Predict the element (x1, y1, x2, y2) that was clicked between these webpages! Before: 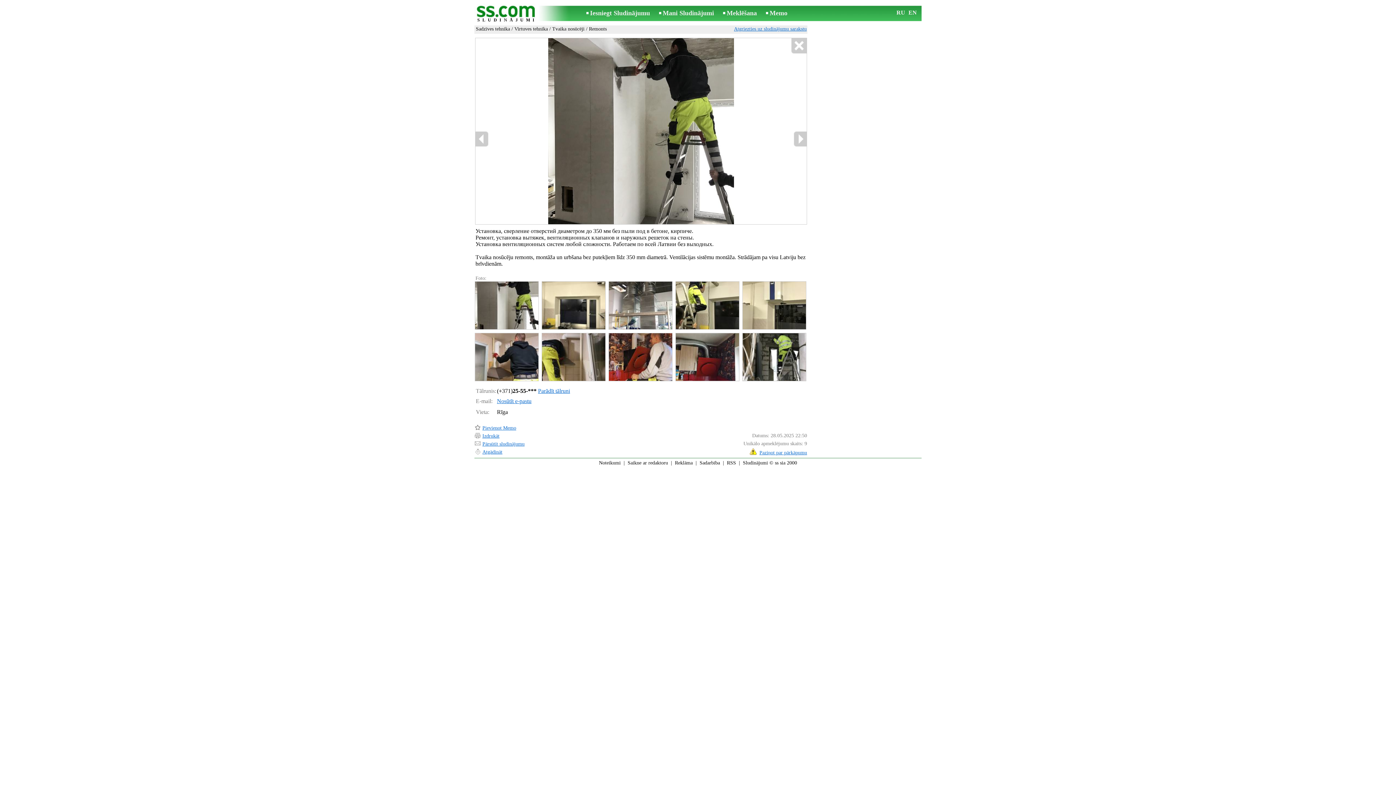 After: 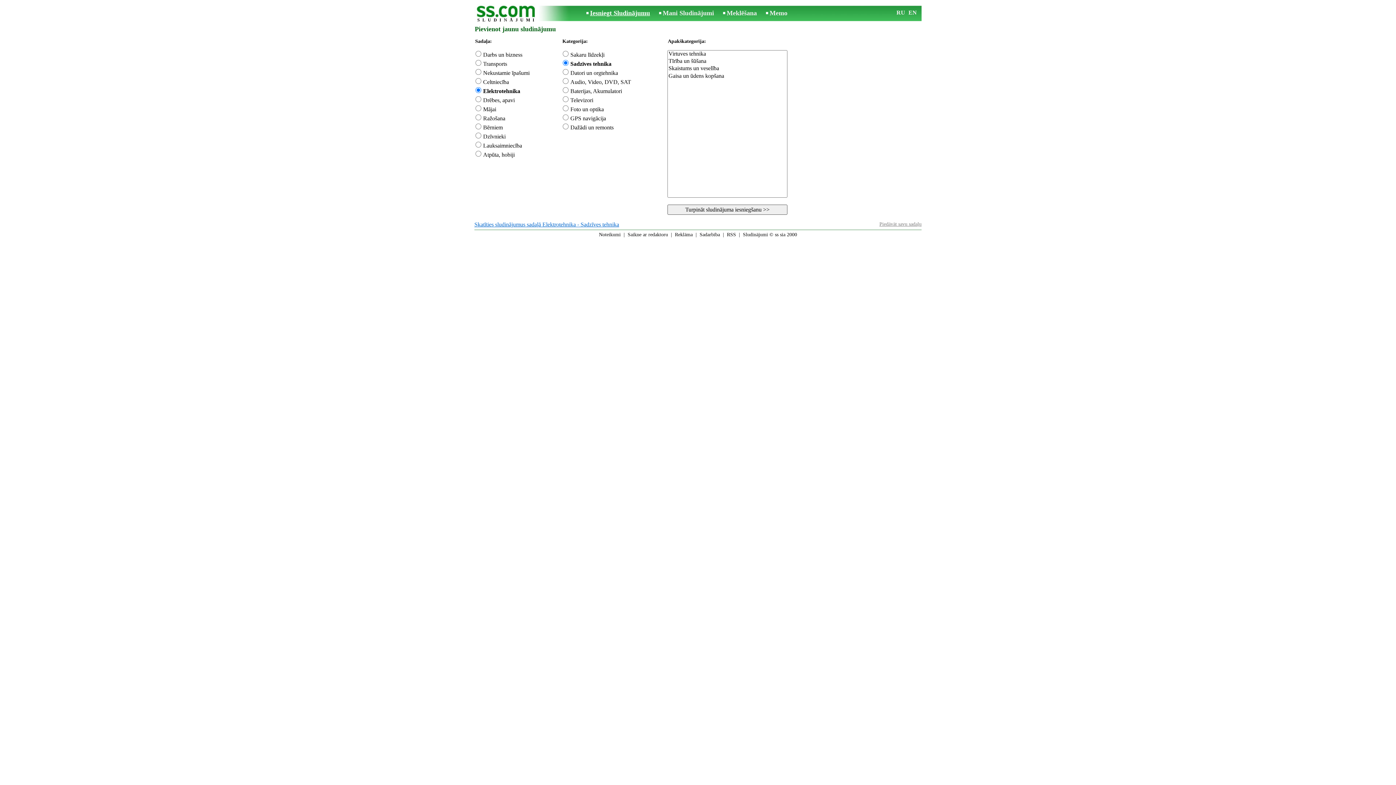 Action: label: Iesniegt Sludinājumu bbox: (590, 9, 650, 16)